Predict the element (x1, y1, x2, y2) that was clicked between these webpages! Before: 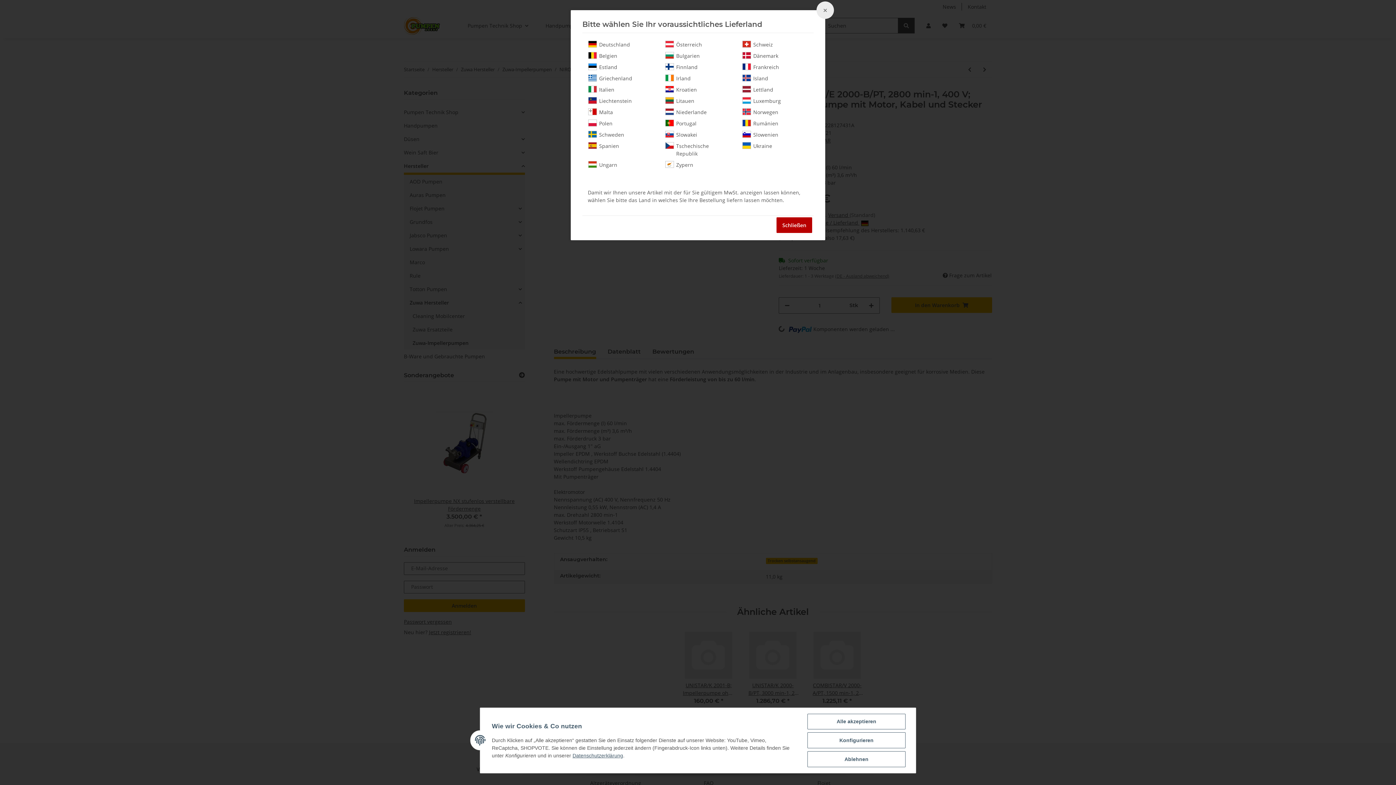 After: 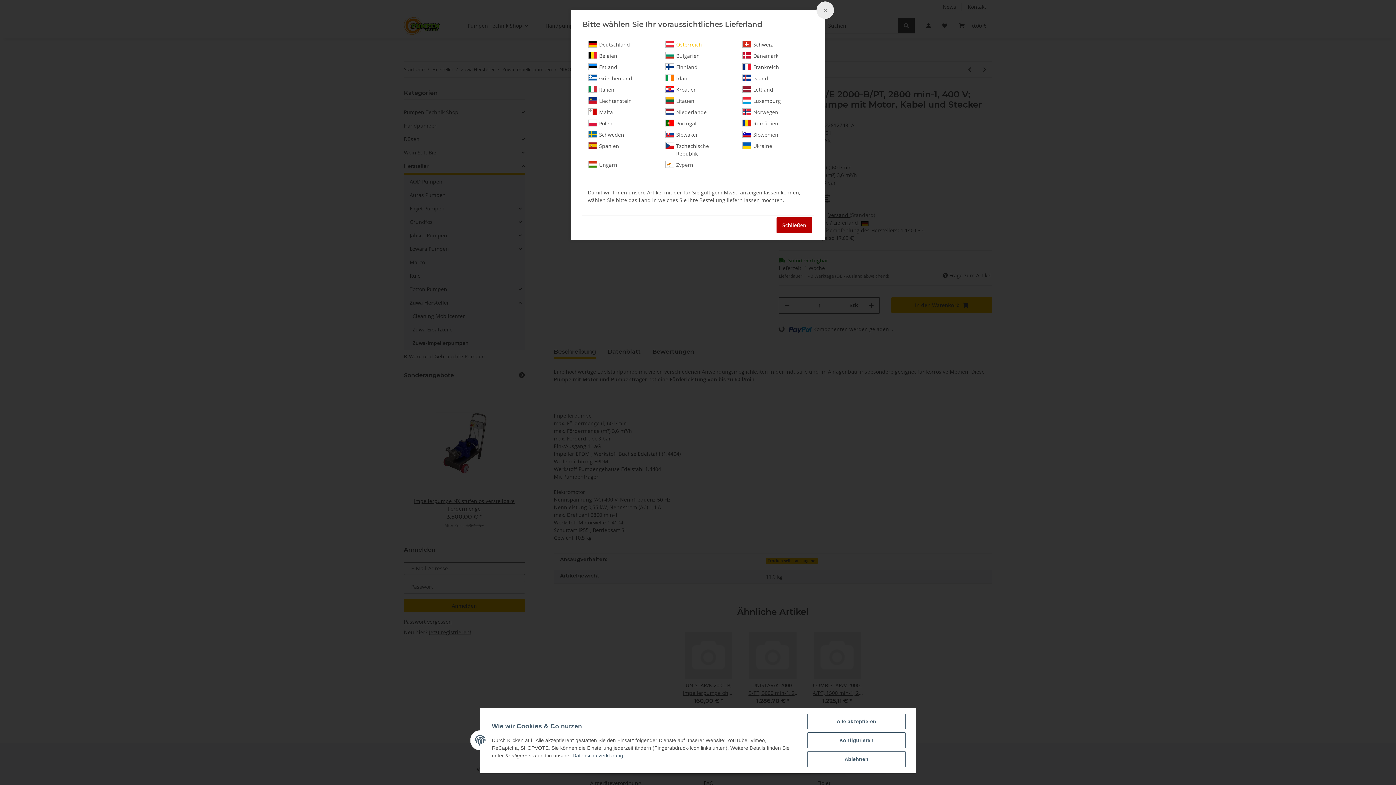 Action: bbox: (665, 40, 730, 48) label: Österreich